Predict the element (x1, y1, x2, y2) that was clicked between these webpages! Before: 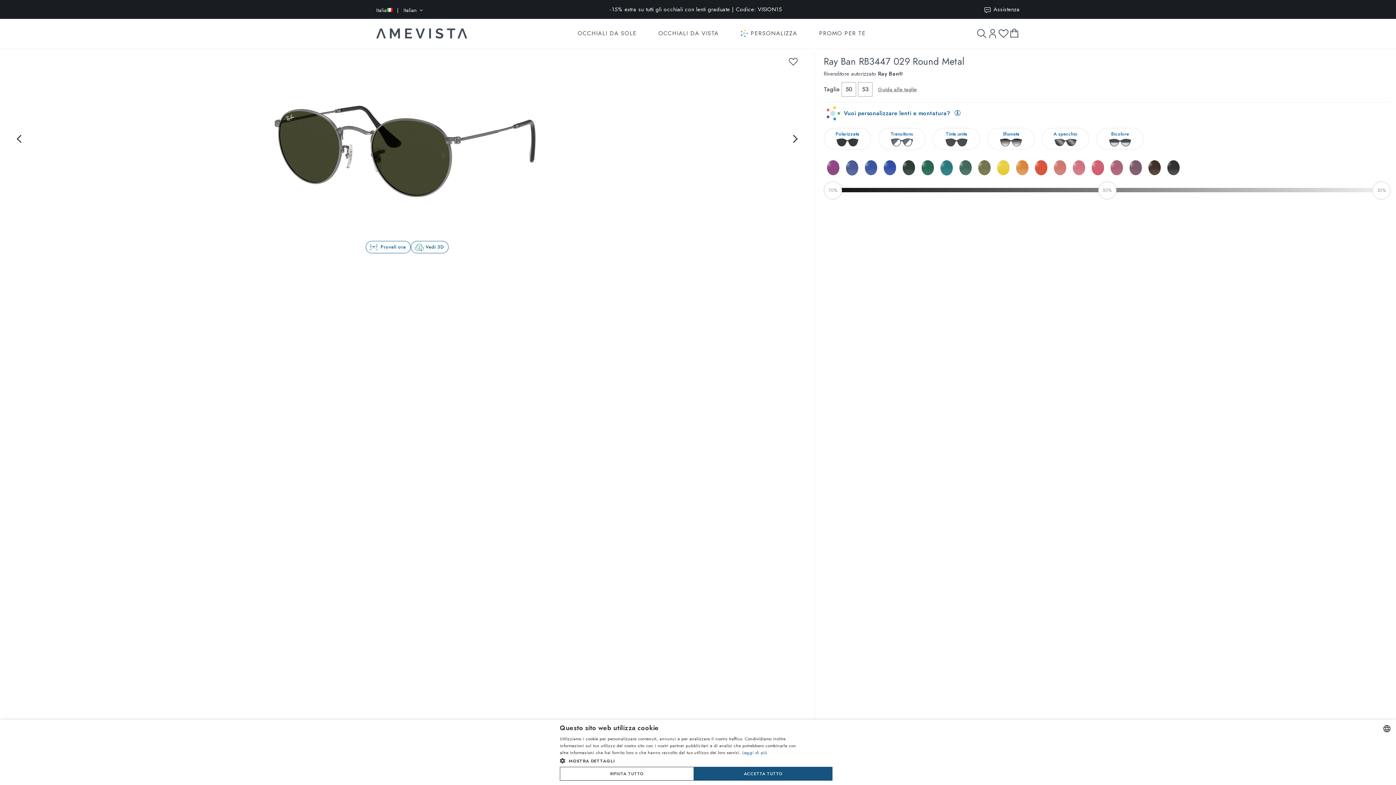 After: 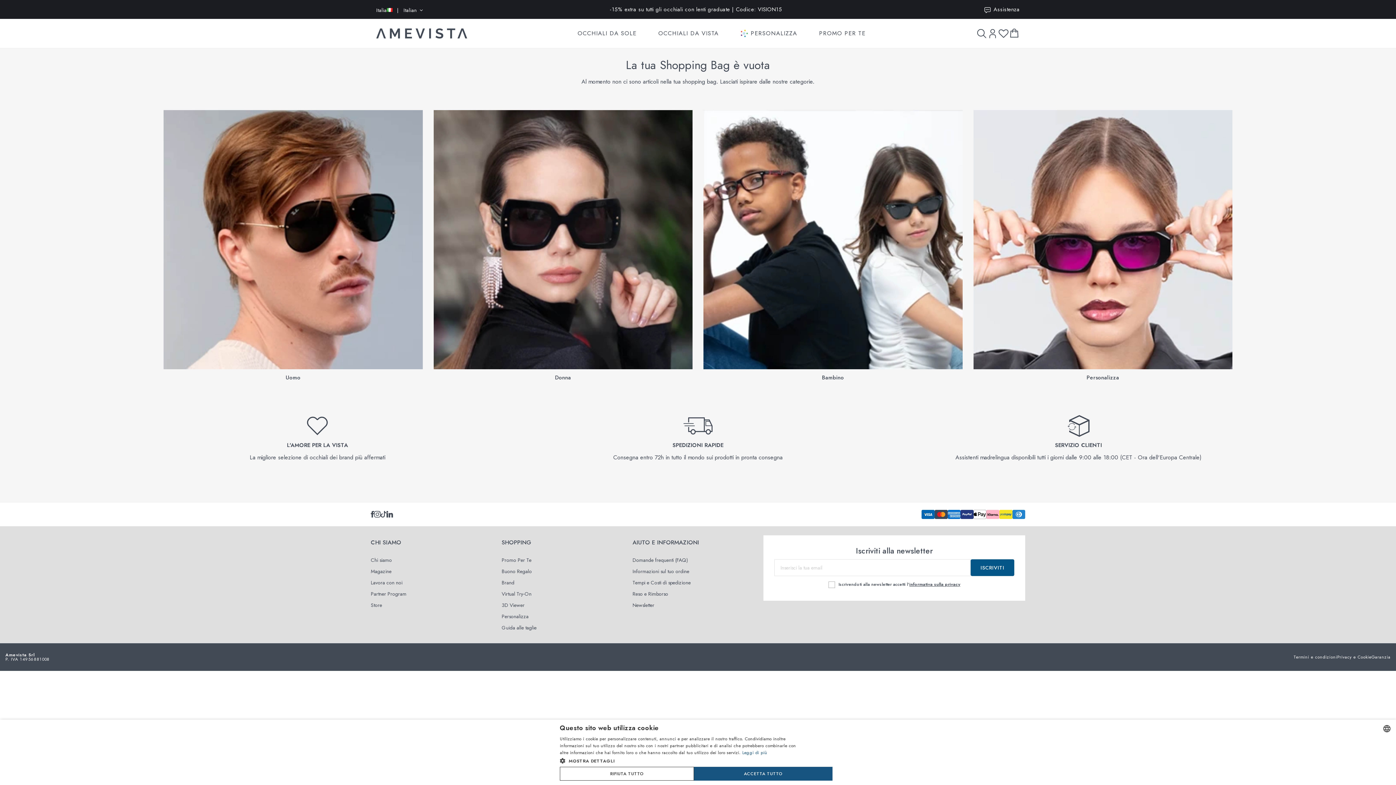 Action: bbox: (1009, 28, 1020, 38)